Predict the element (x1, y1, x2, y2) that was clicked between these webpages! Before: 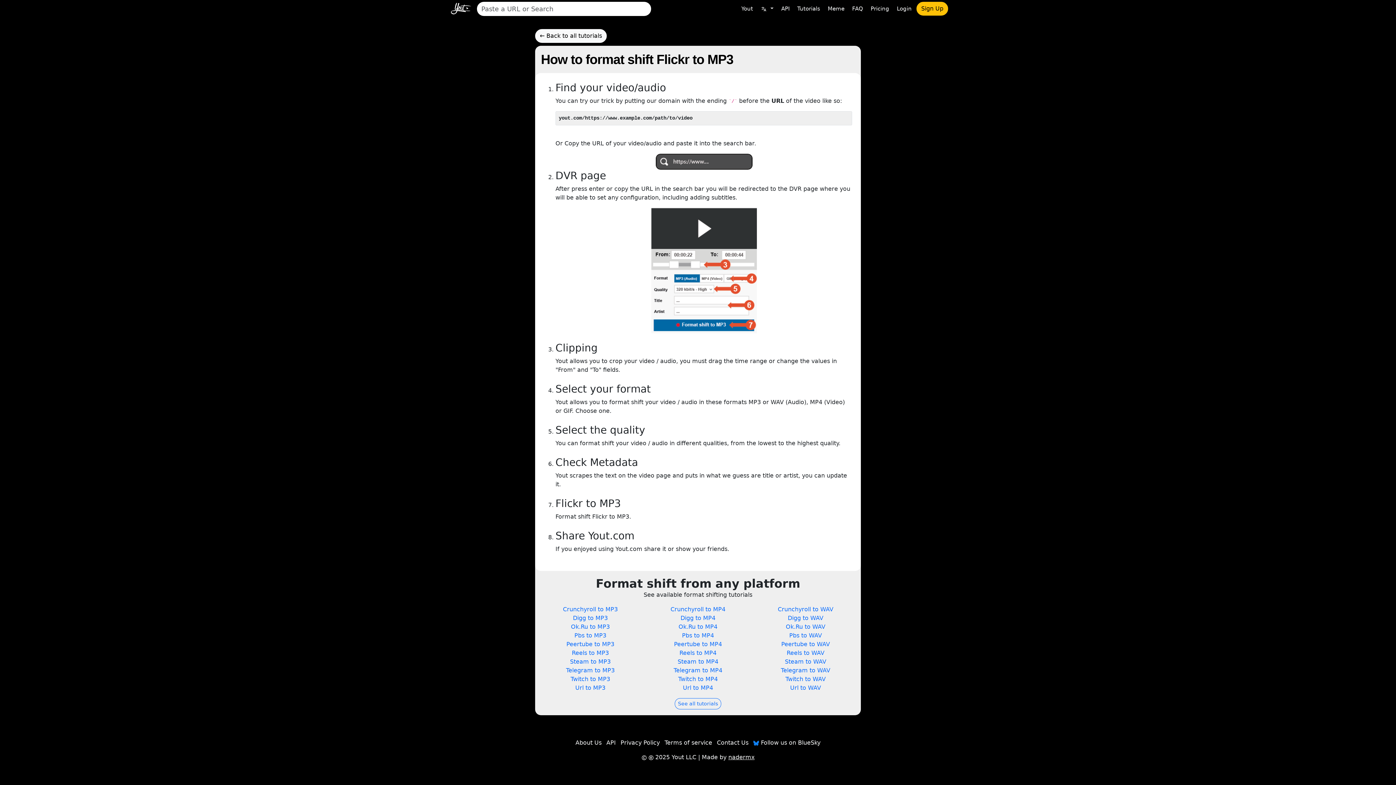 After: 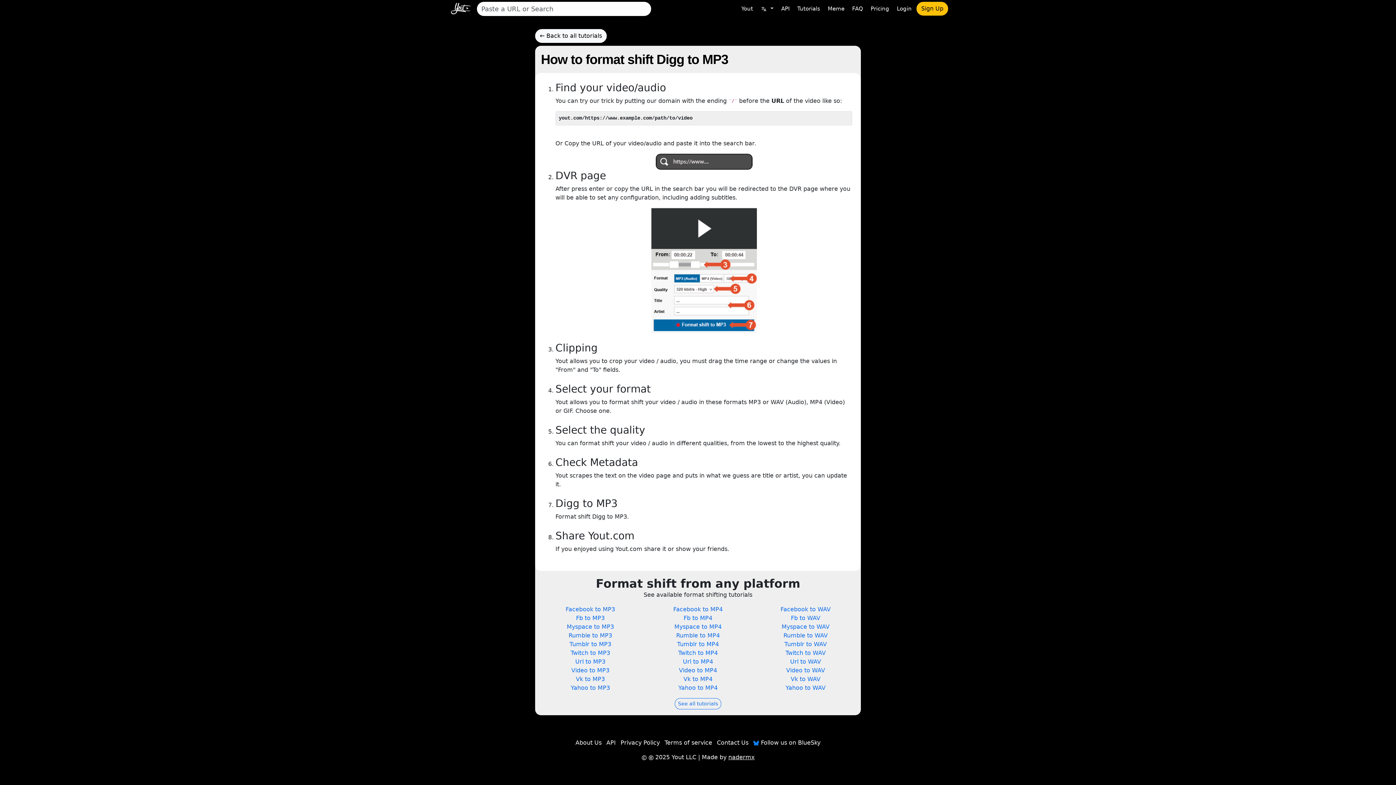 Action: bbox: (541, 614, 639, 623) label: Digg to MP3